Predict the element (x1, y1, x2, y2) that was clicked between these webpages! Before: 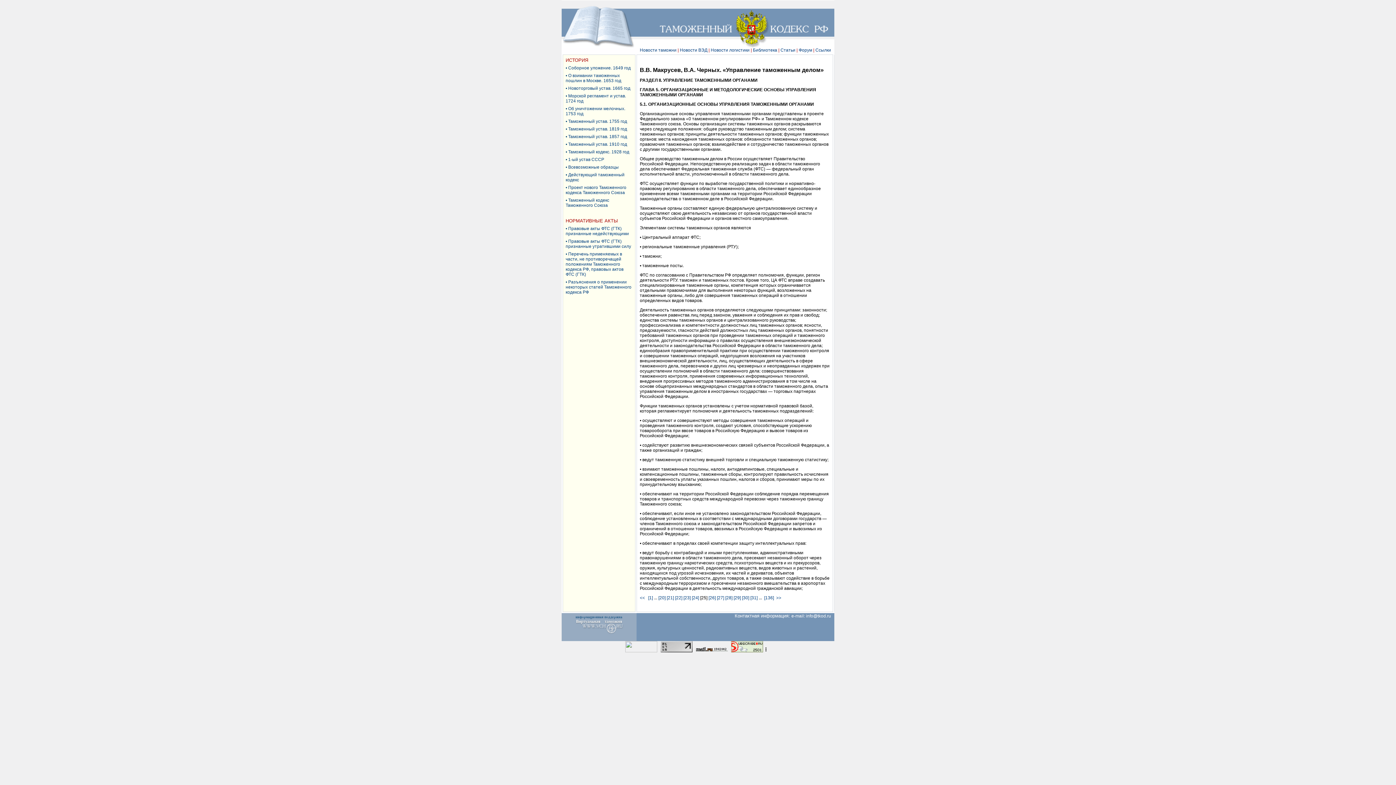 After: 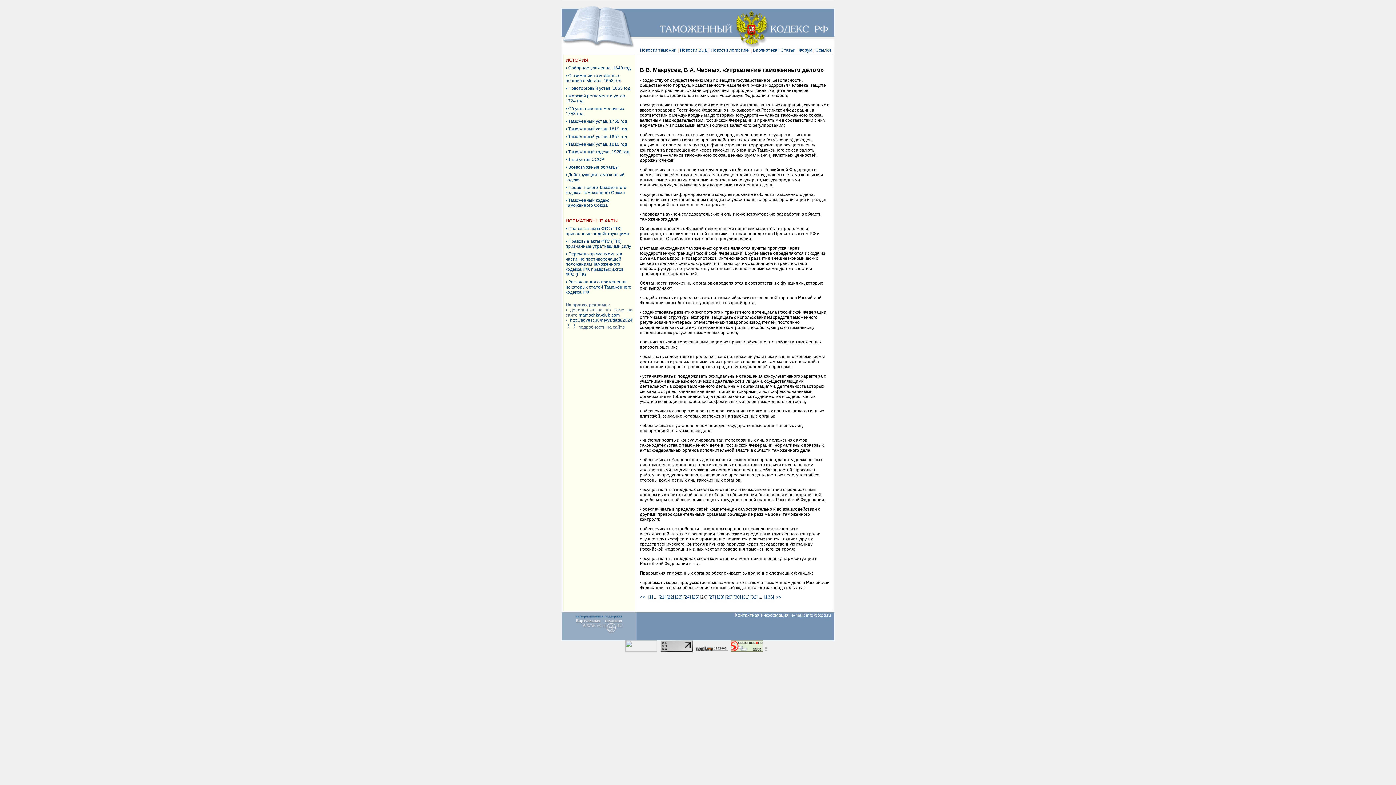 Action: label: [26] bbox: (708, 595, 716, 600)